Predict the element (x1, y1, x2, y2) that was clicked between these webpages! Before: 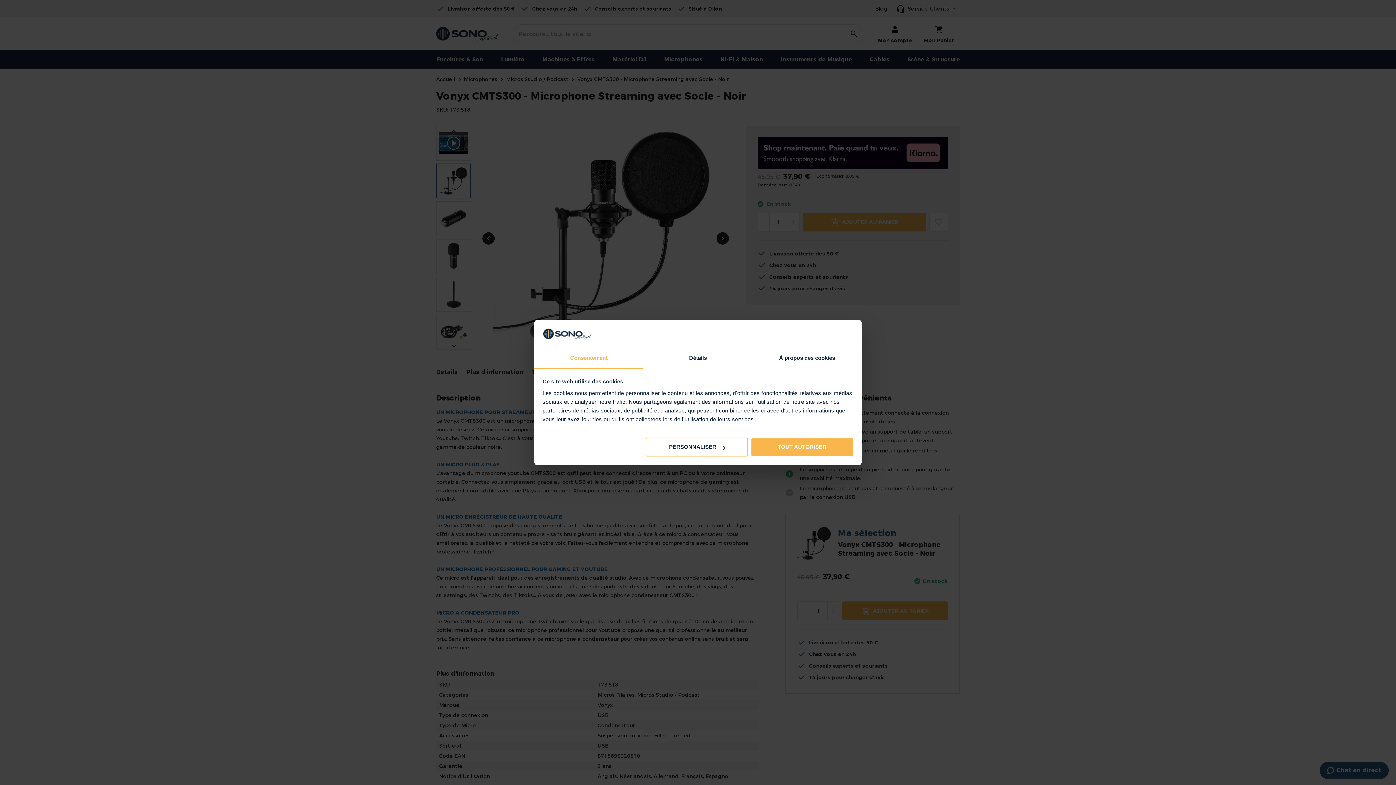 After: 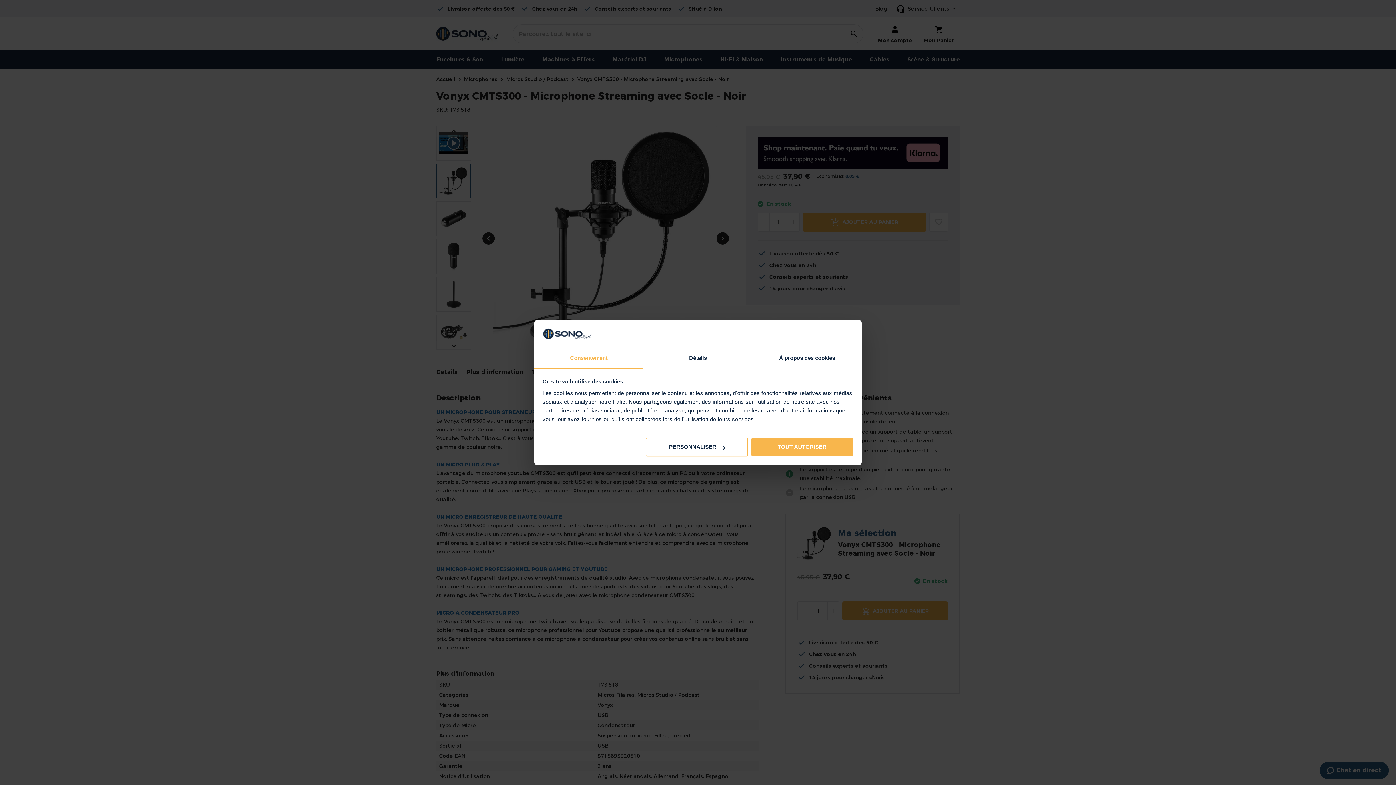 Action: label: Consentement bbox: (534, 348, 643, 369)